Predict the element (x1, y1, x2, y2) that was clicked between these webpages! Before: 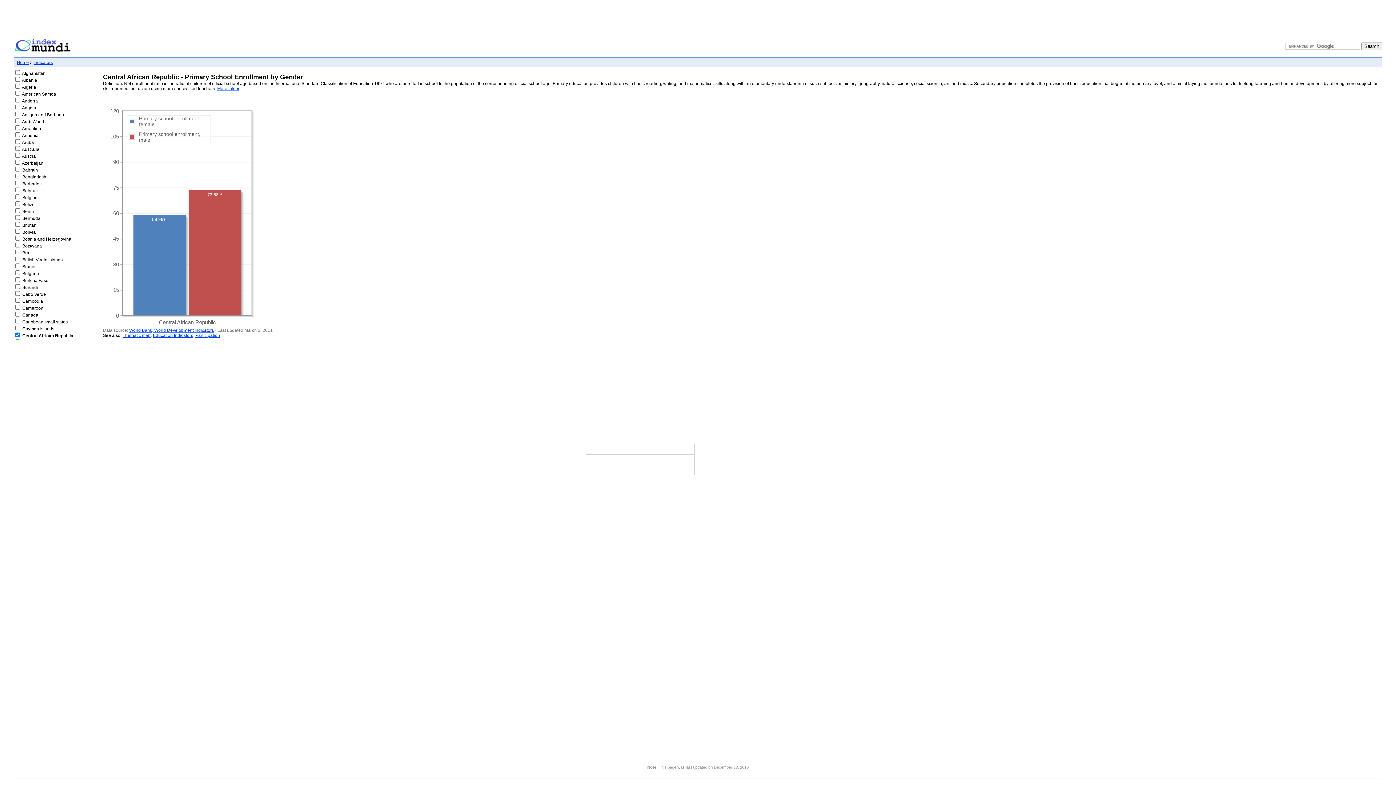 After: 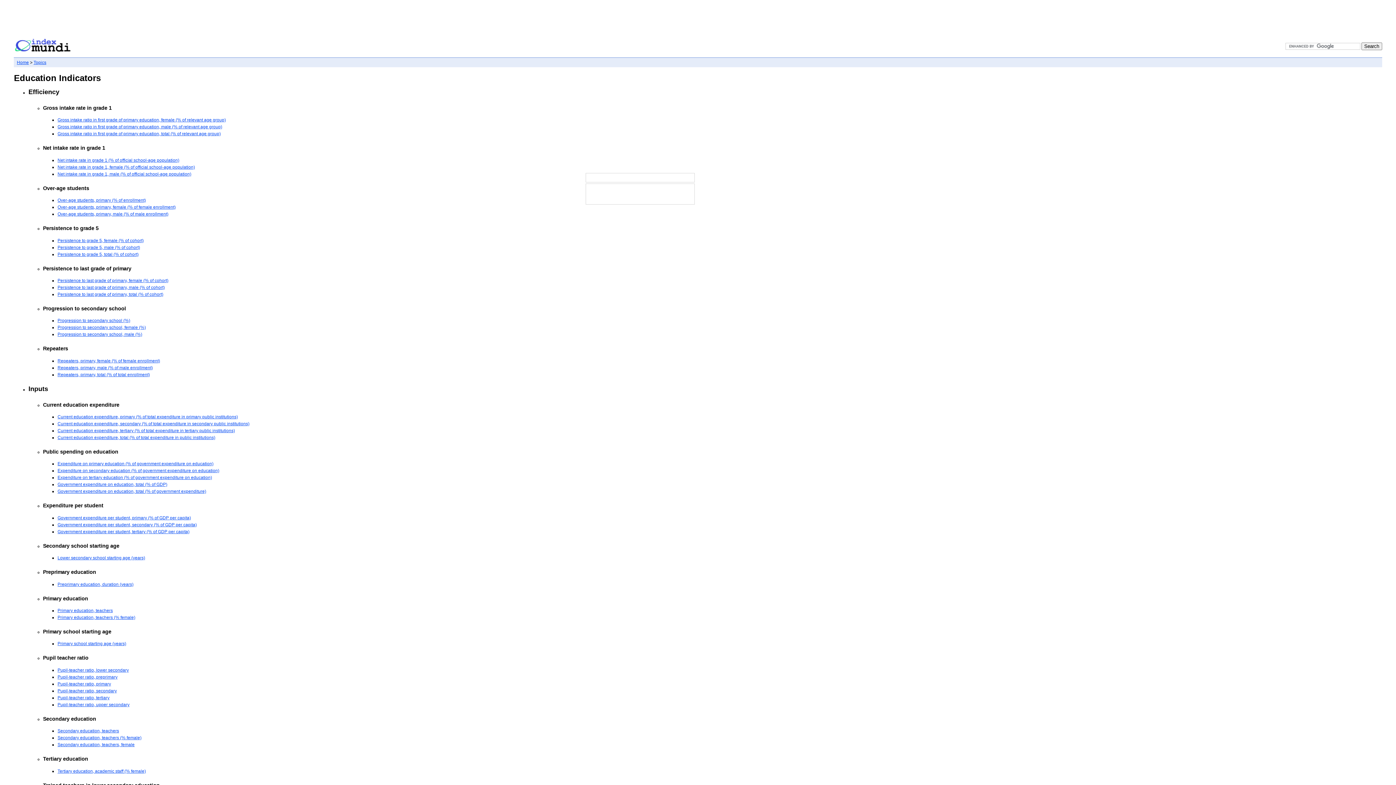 Action: bbox: (152, 333, 193, 338) label: Education Indicators